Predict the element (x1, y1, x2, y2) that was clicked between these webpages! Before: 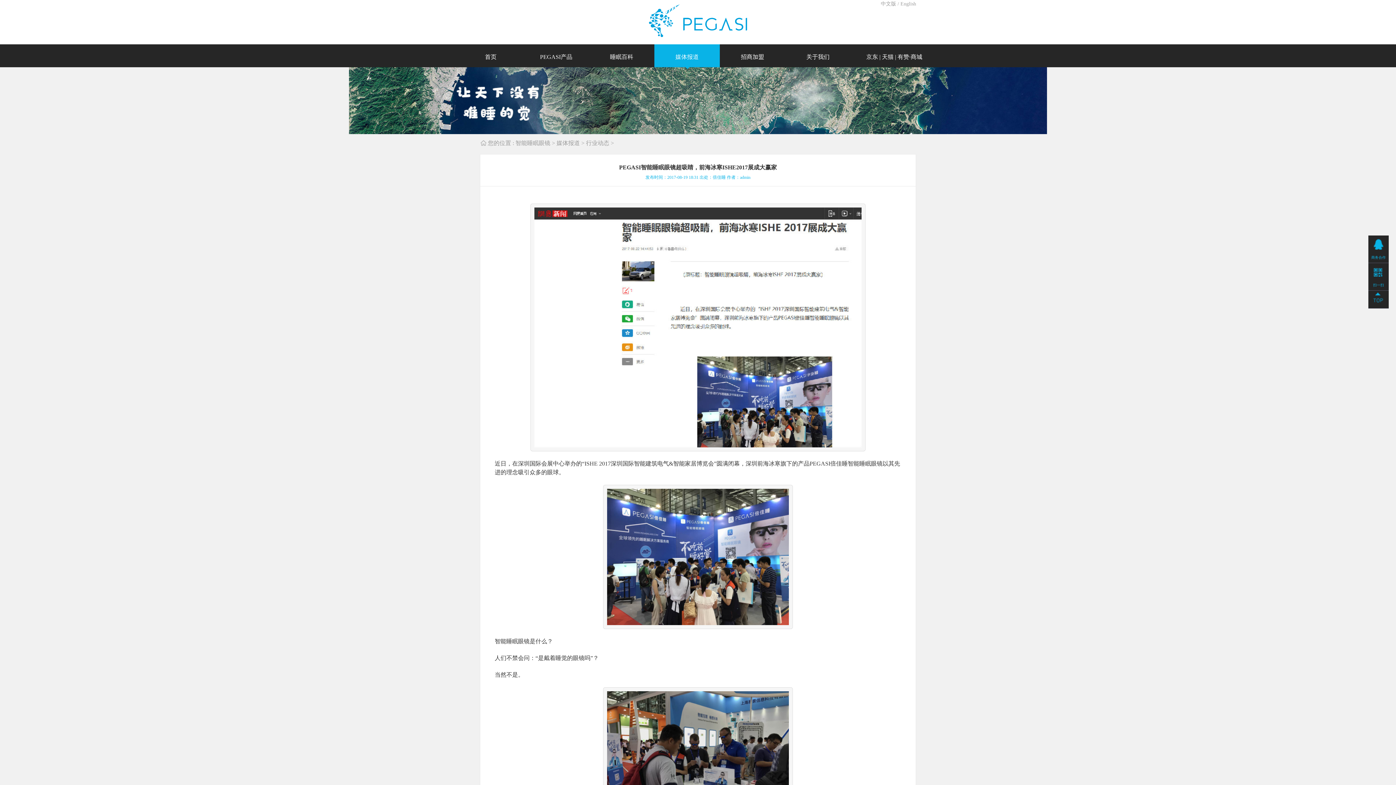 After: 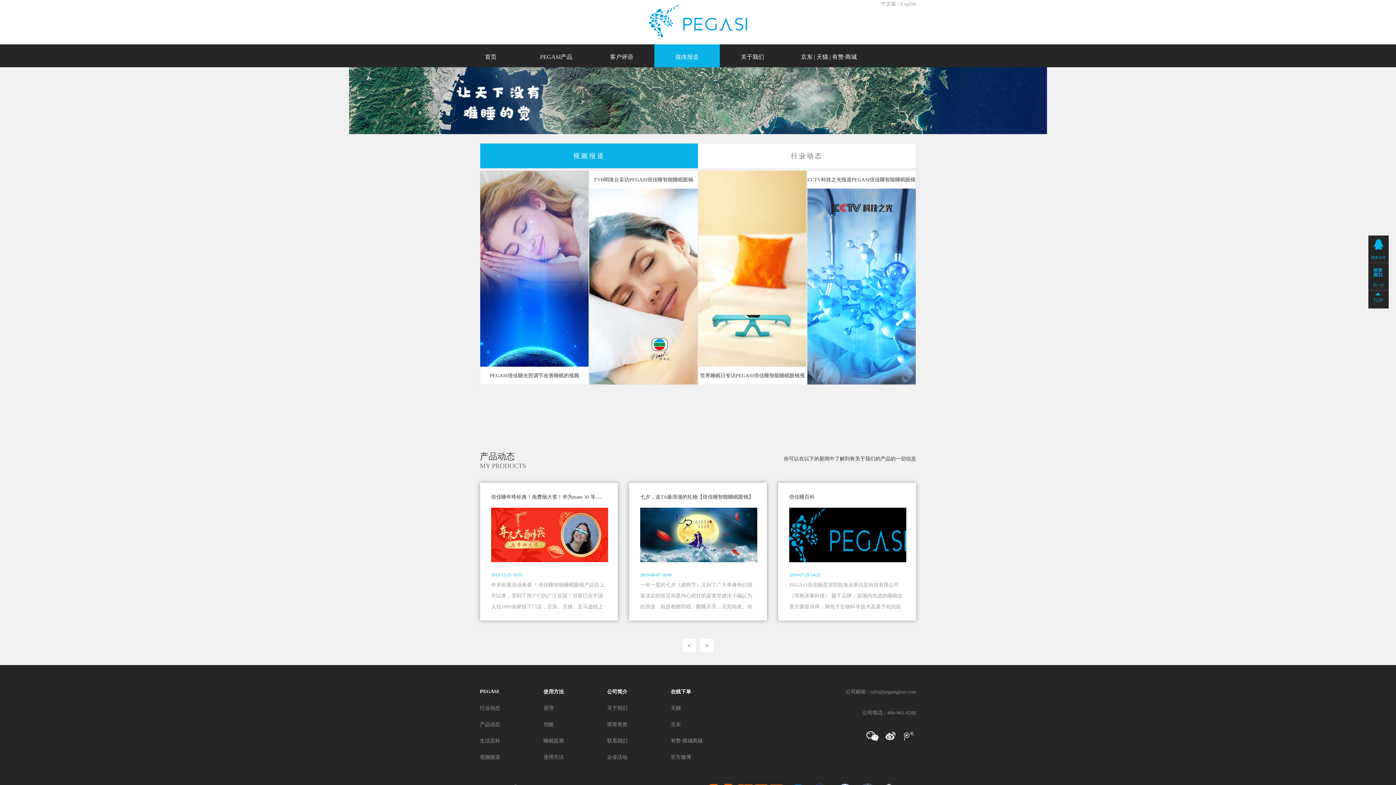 Action: bbox: (654, 44, 720, 69) label: 媒体报道